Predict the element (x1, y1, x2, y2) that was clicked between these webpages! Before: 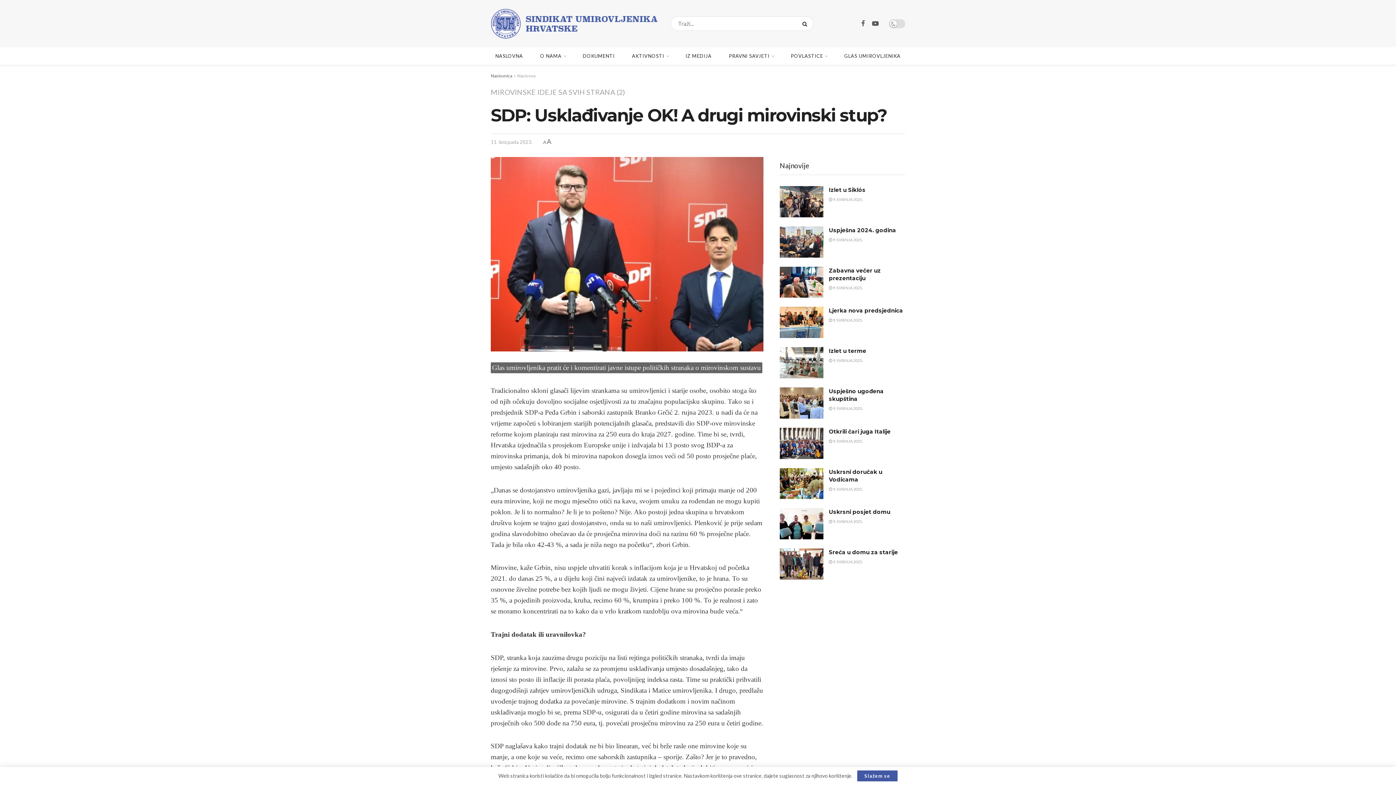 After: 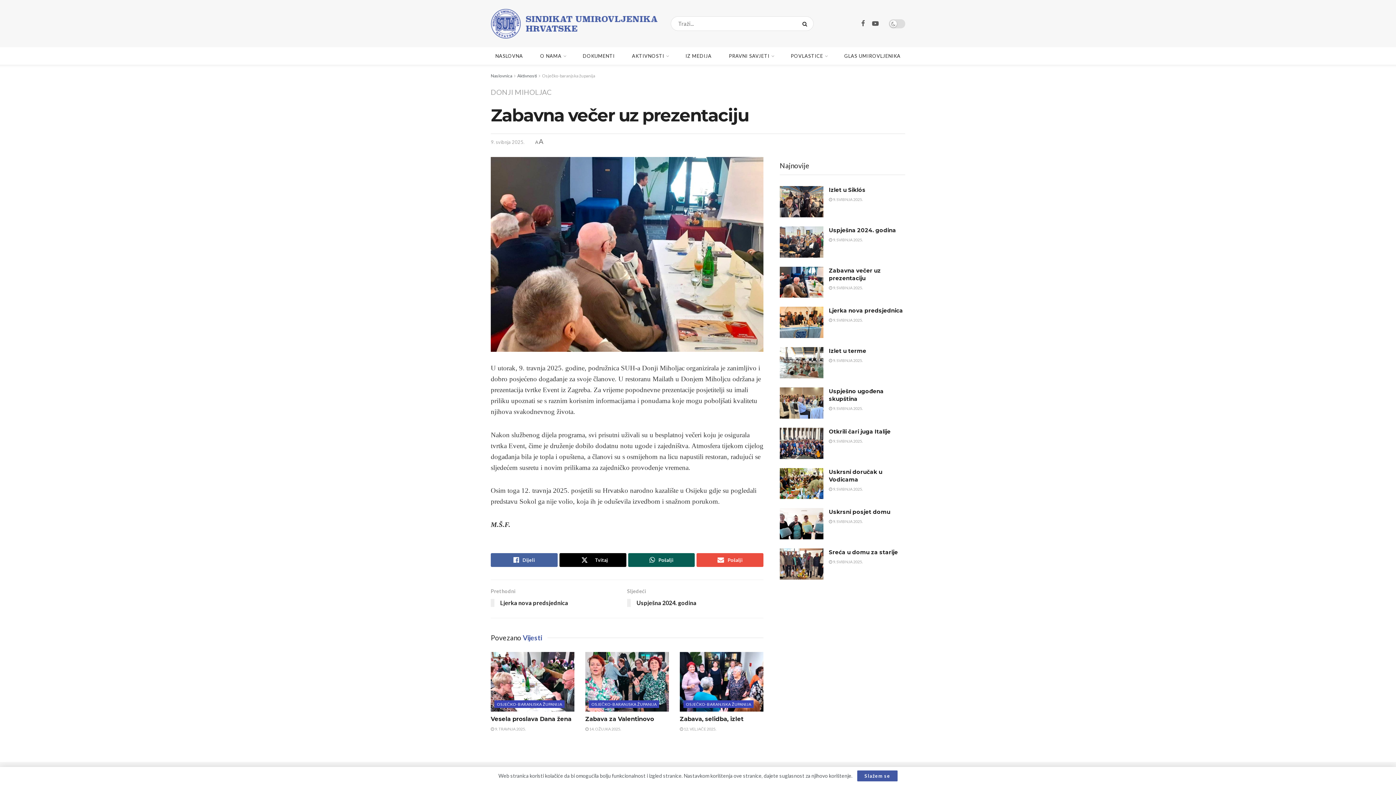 Action: label:  9. SVIBNJA 2025. bbox: (829, 285, 862, 290)